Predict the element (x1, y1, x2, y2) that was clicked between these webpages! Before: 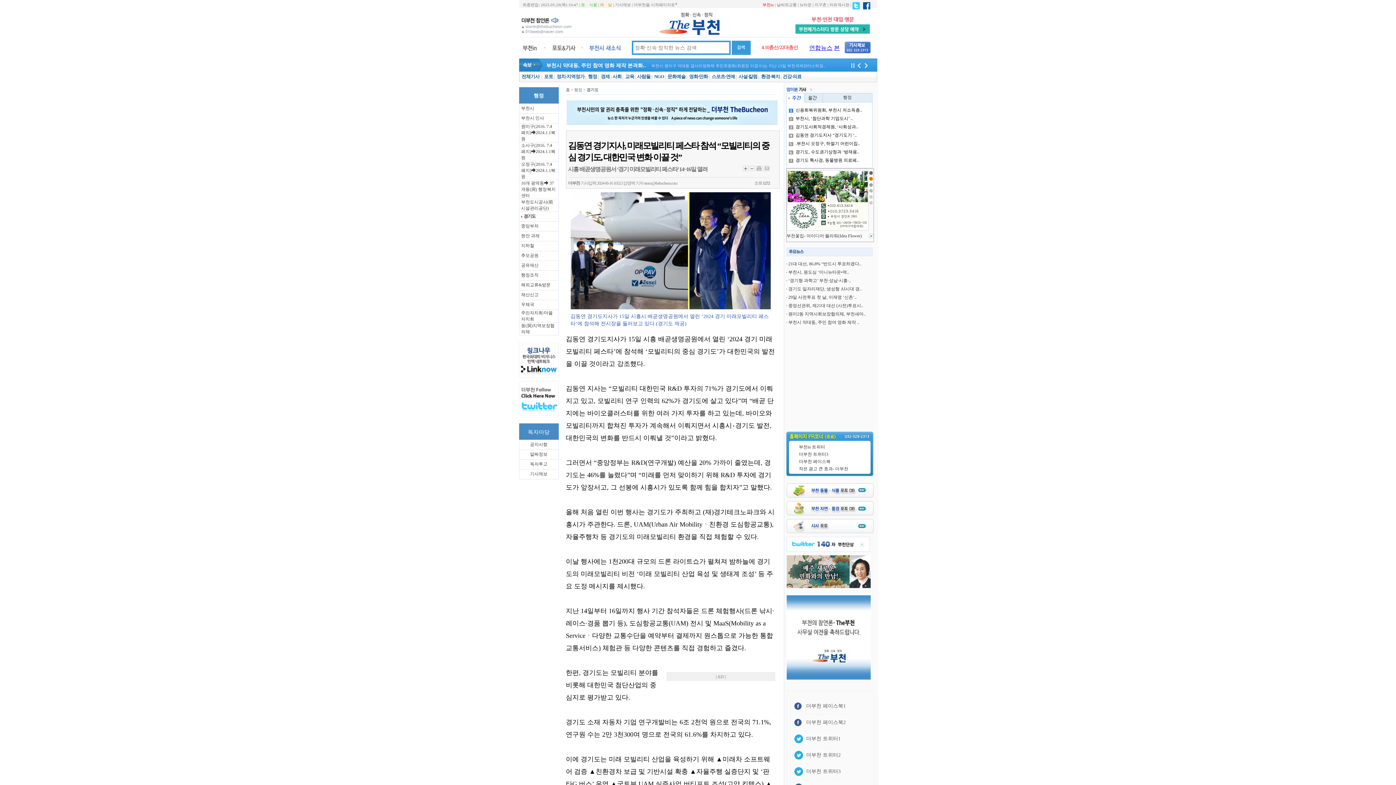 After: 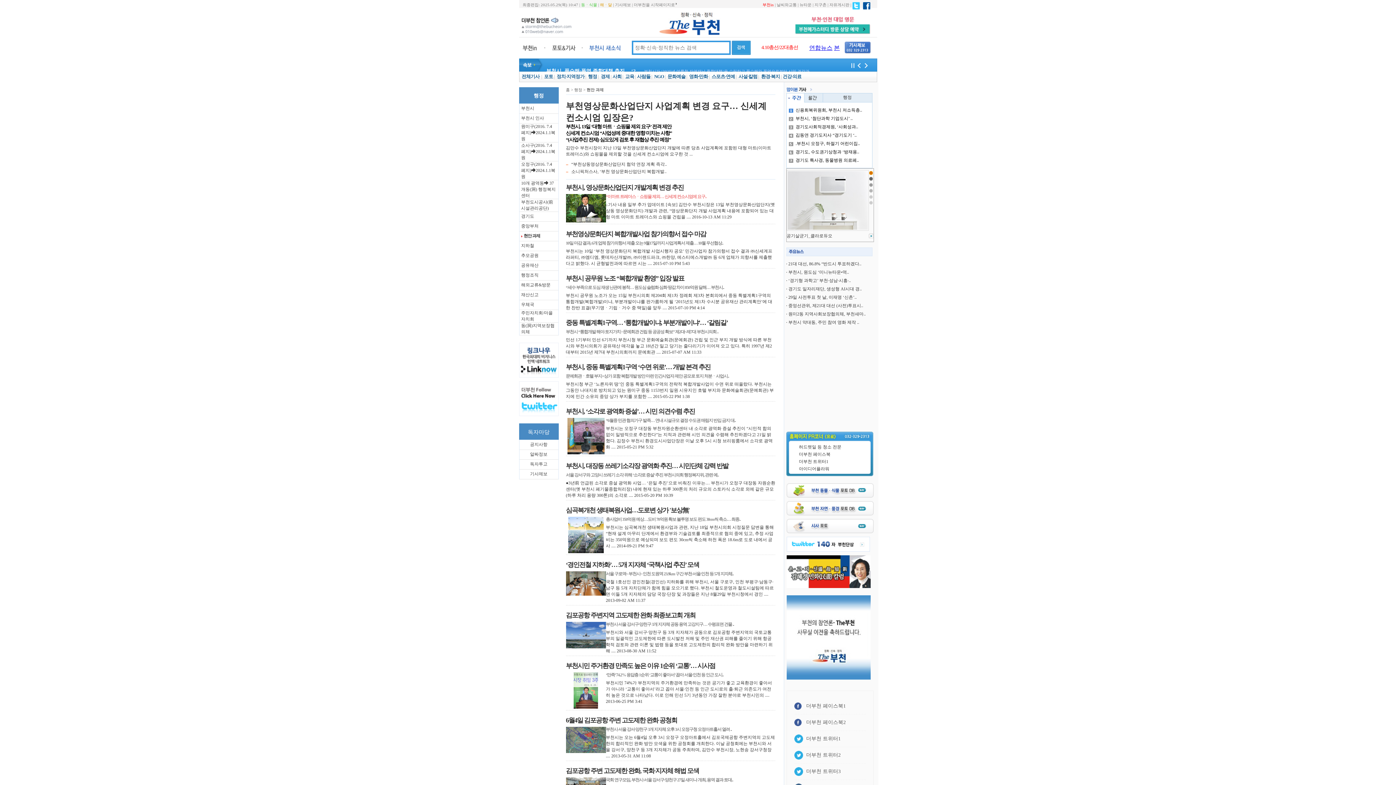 Action: bbox: (521, 233, 539, 238) label: 현안 과제